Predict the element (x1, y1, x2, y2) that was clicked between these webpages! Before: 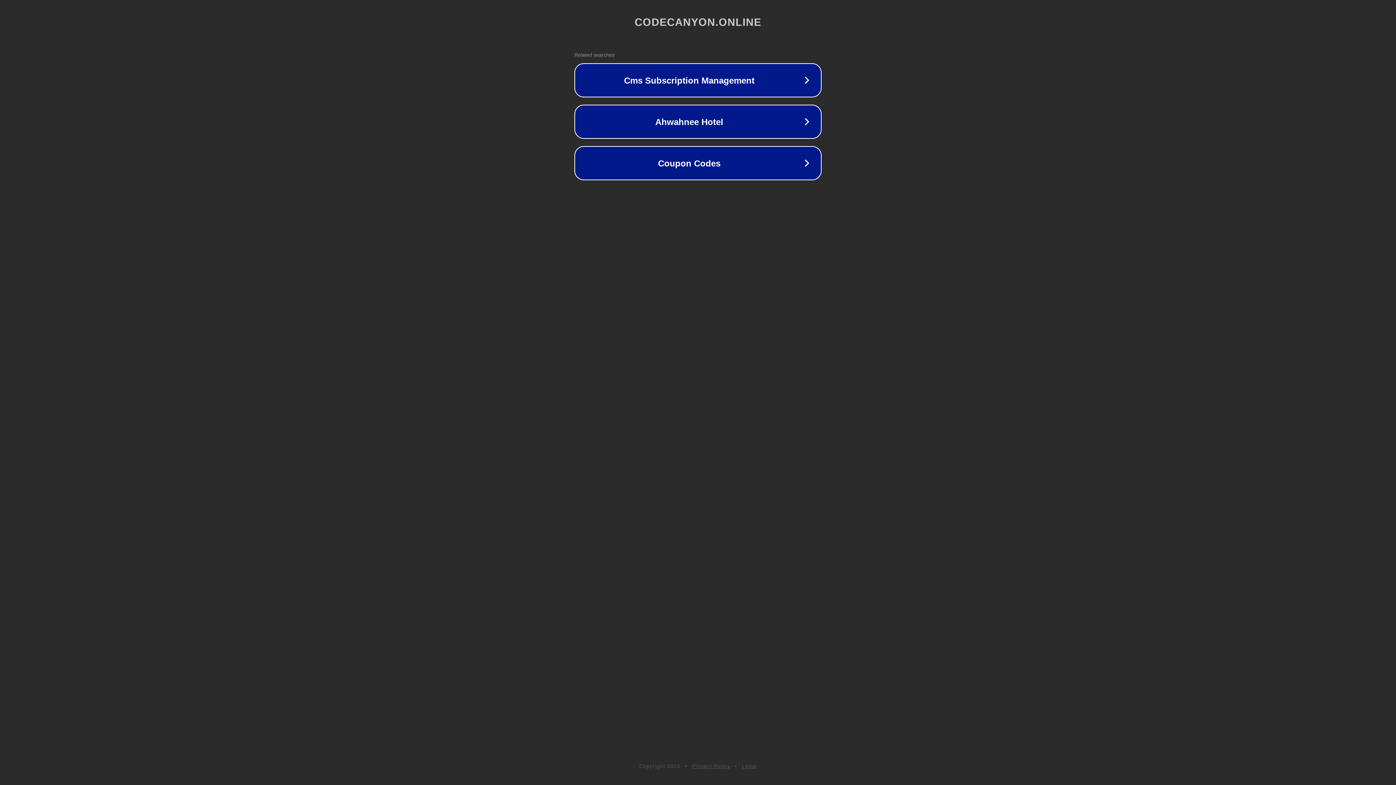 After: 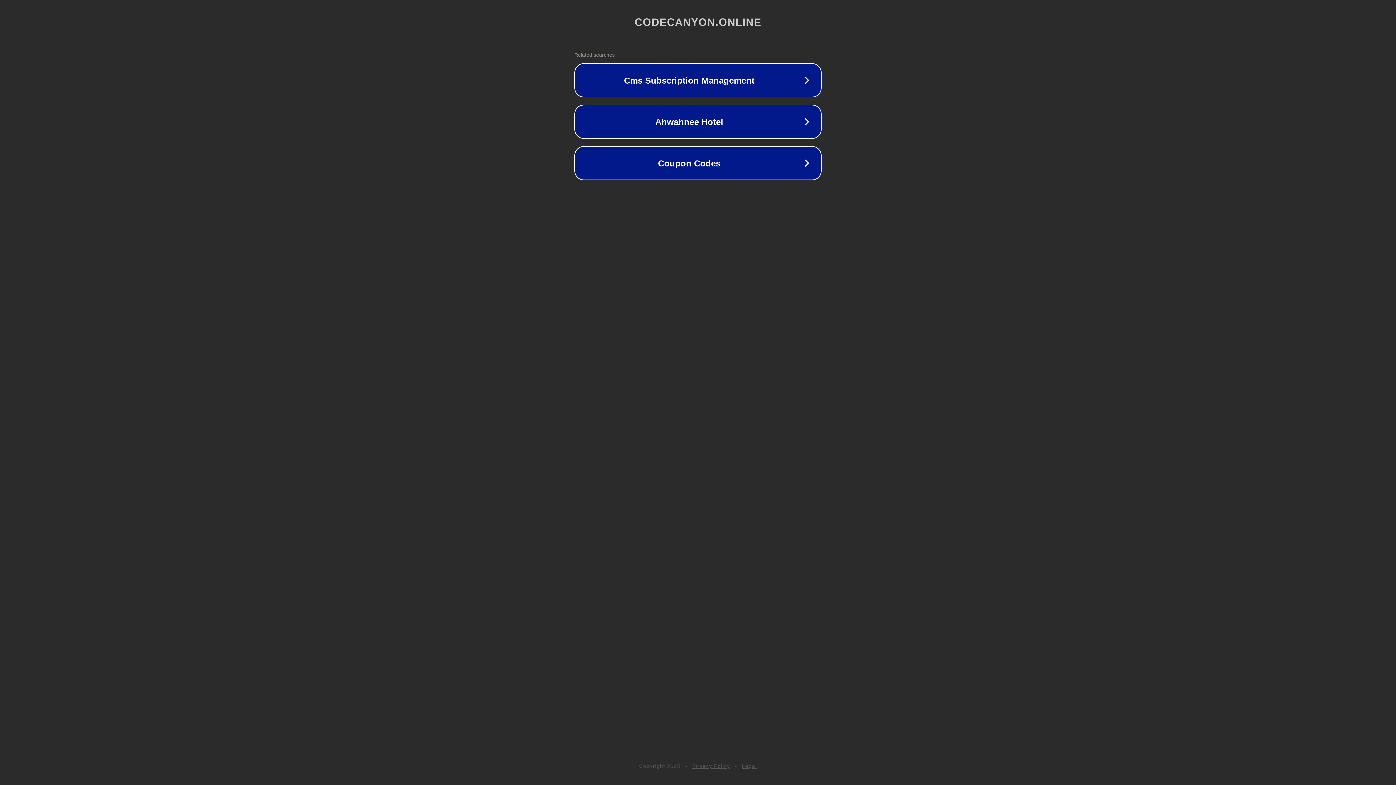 Action: label: Privacy Policy bbox: (692, 763, 730, 769)